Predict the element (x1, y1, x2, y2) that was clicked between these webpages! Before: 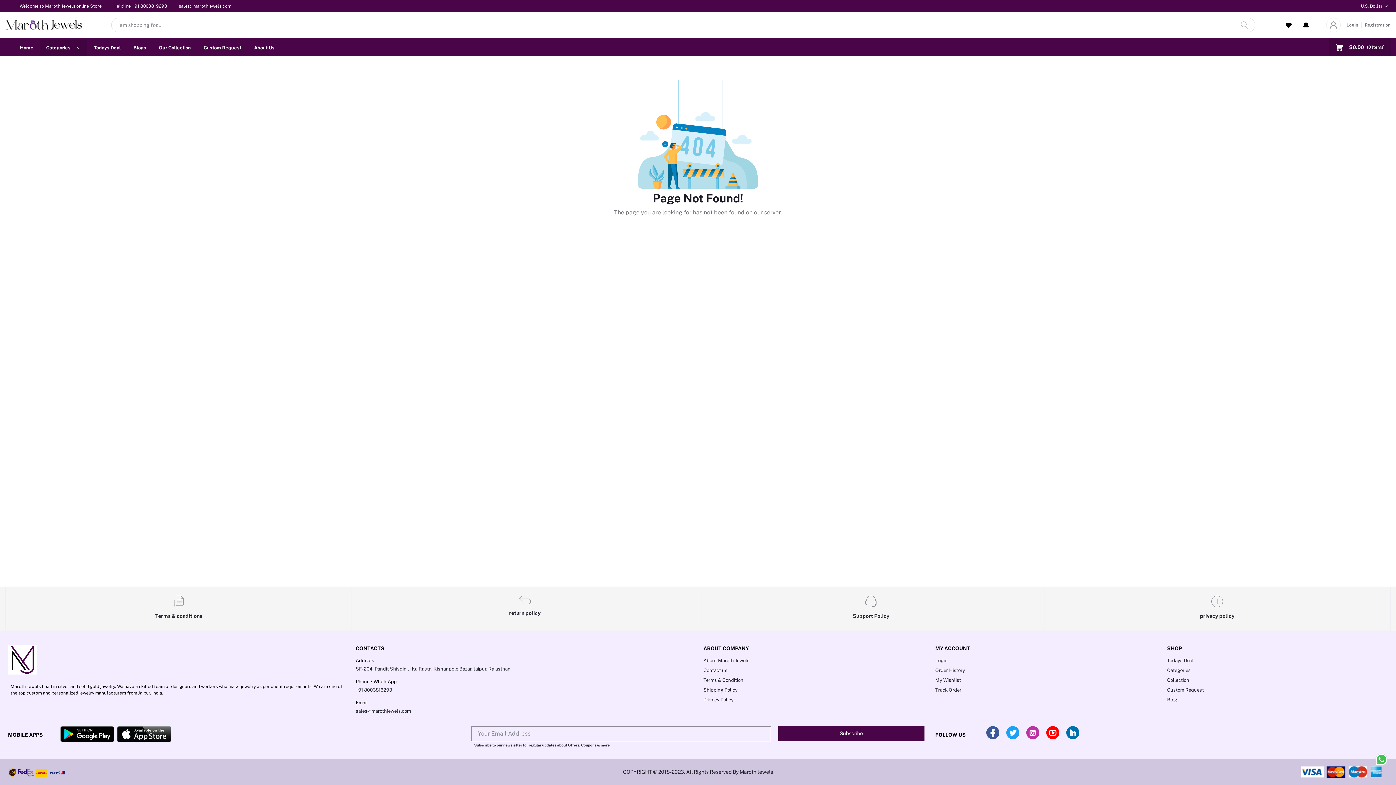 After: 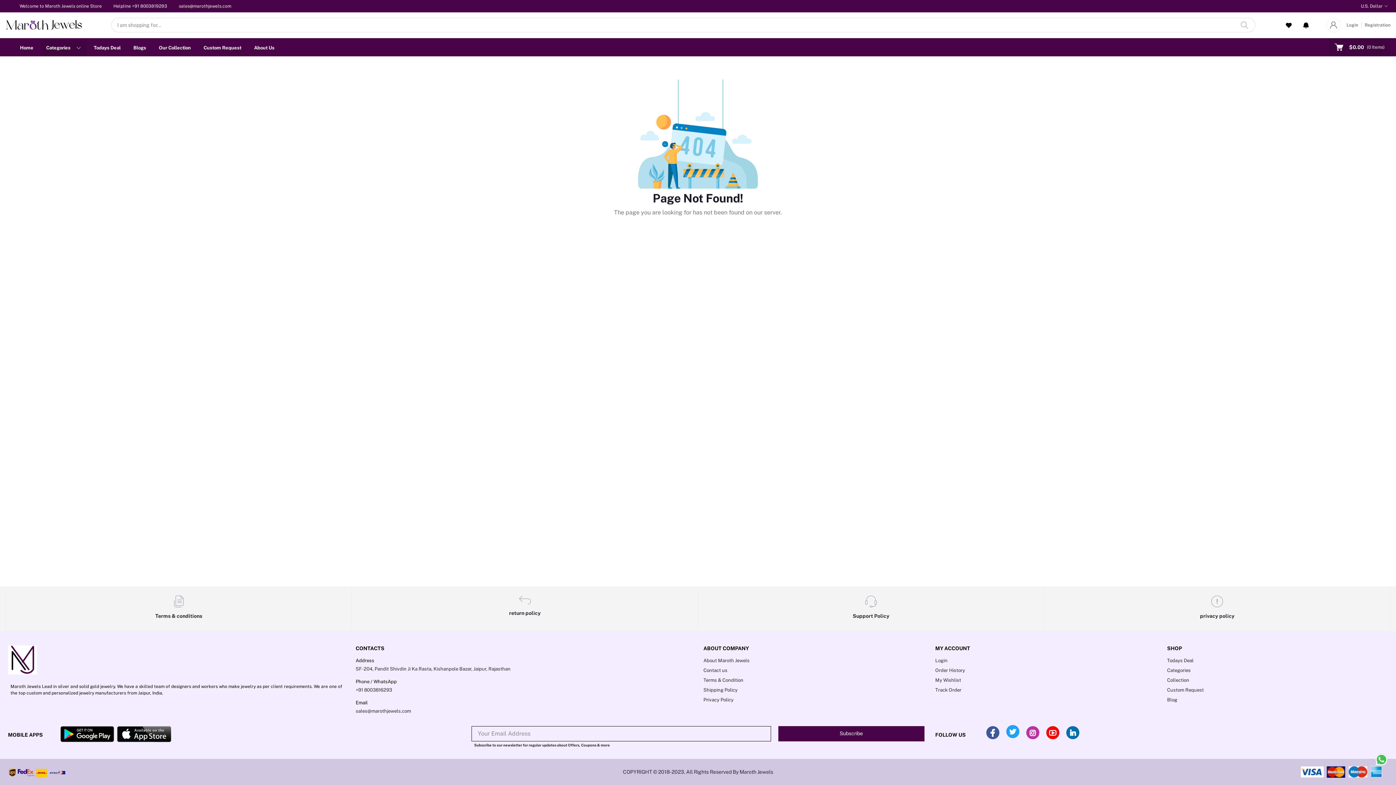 Action: bbox: (1006, 726, 1019, 739)